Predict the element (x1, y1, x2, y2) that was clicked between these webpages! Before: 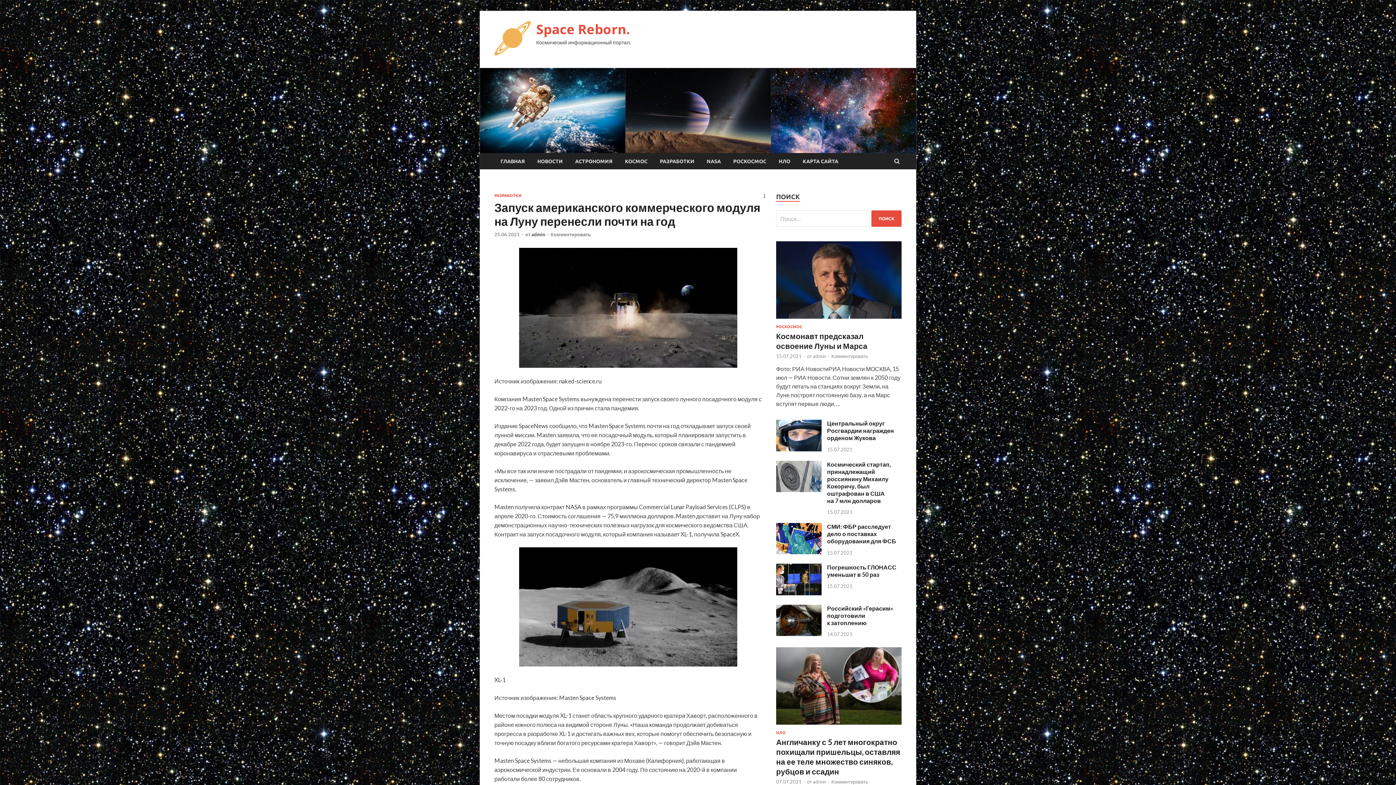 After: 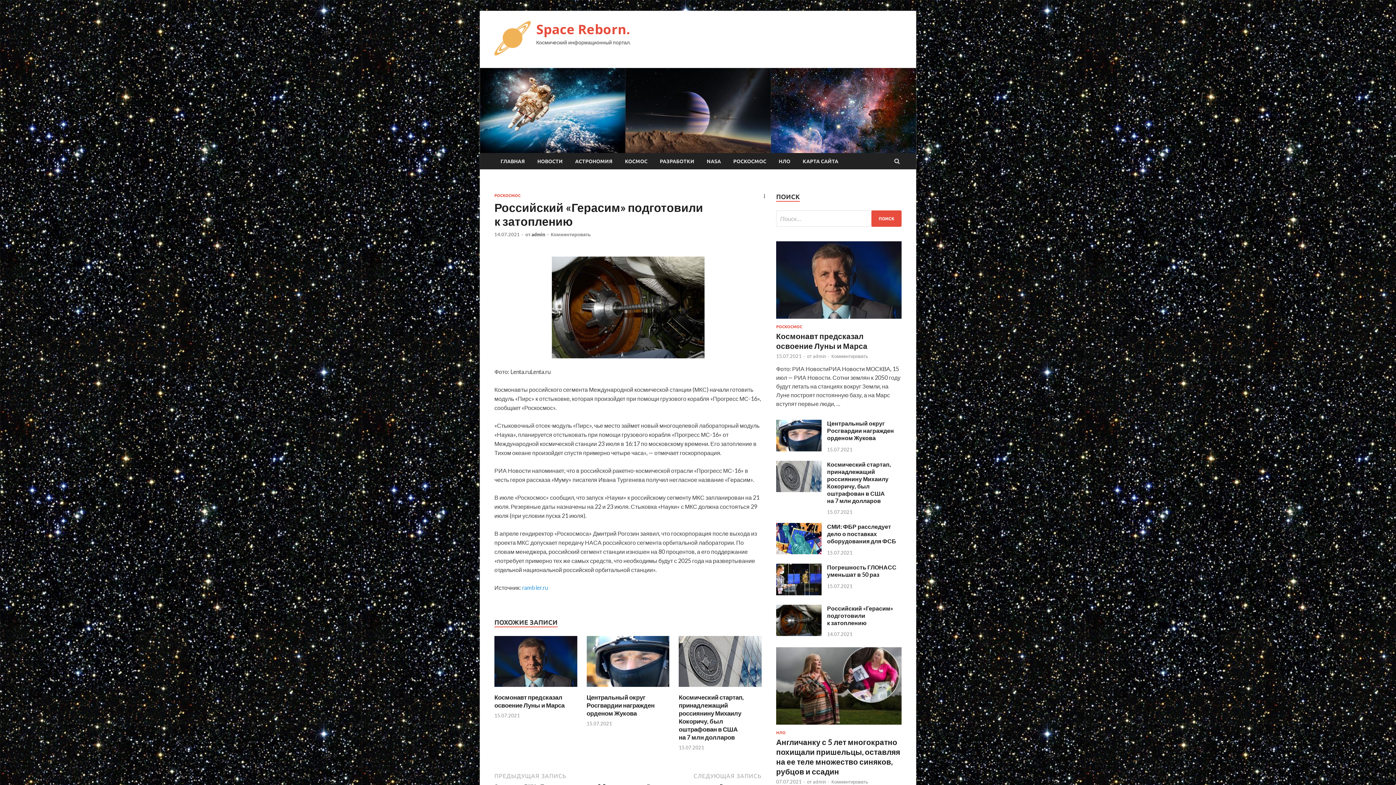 Action: label: Российский «Герасим» подготовили к затоплению bbox: (827, 604, 893, 626)